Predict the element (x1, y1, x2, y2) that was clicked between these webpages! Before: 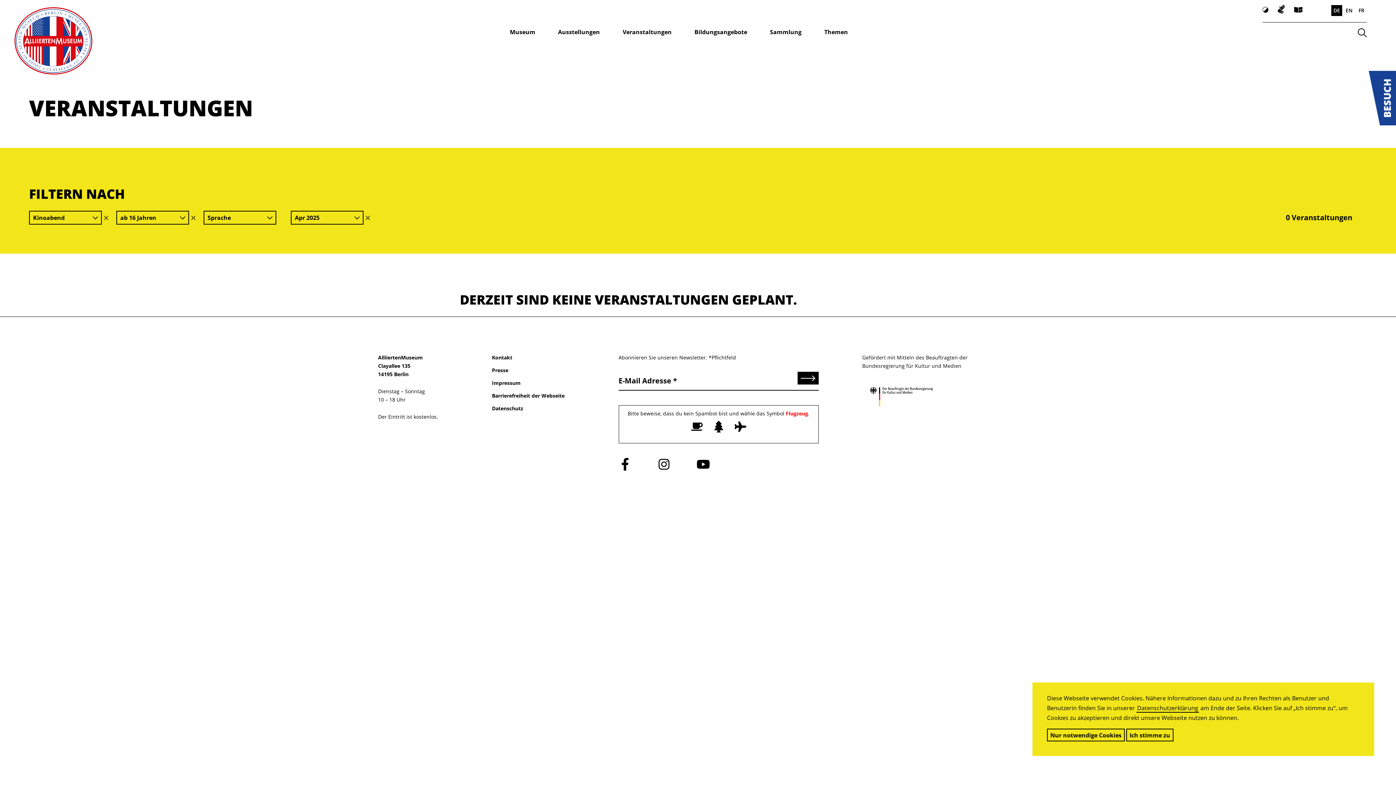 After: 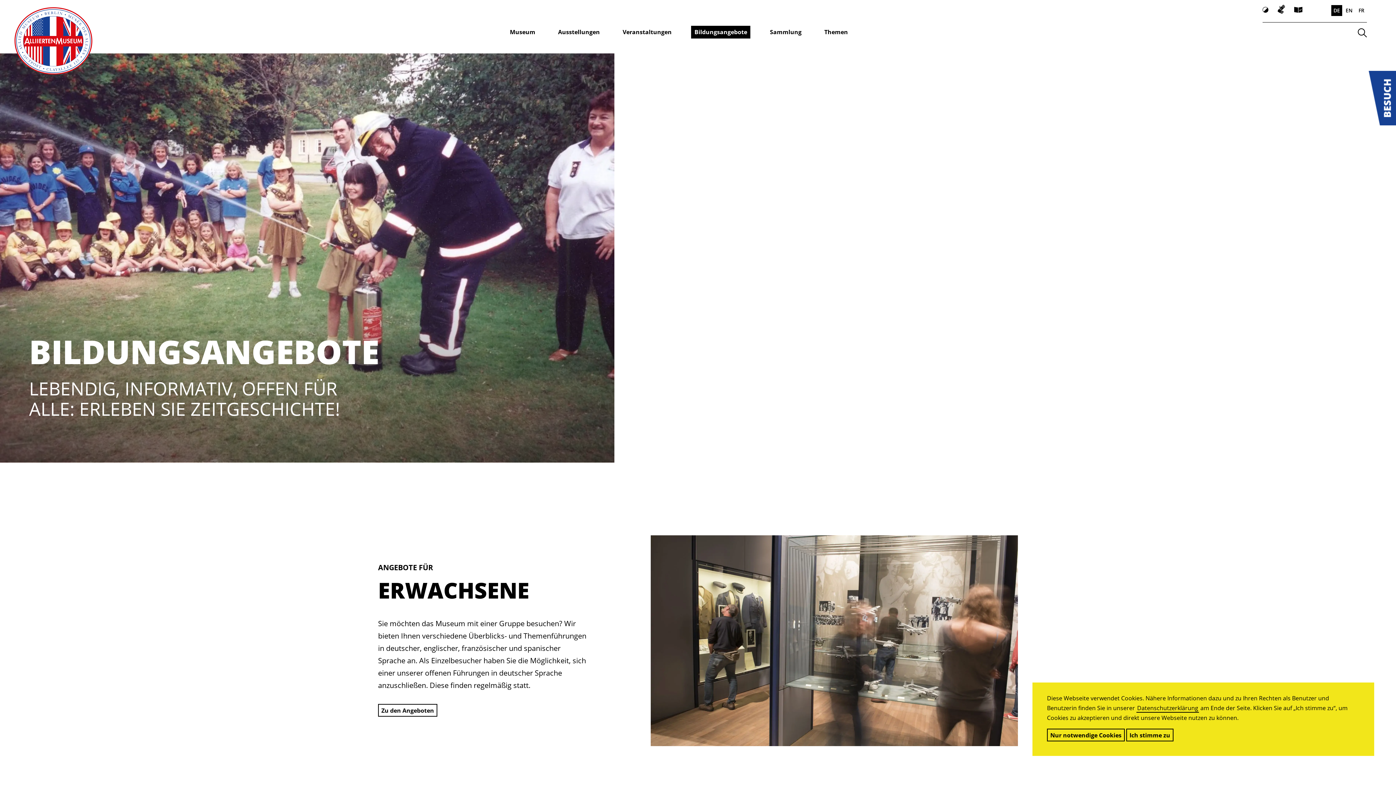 Action: label: Bildungsangebote bbox: (691, 25, 750, 38)